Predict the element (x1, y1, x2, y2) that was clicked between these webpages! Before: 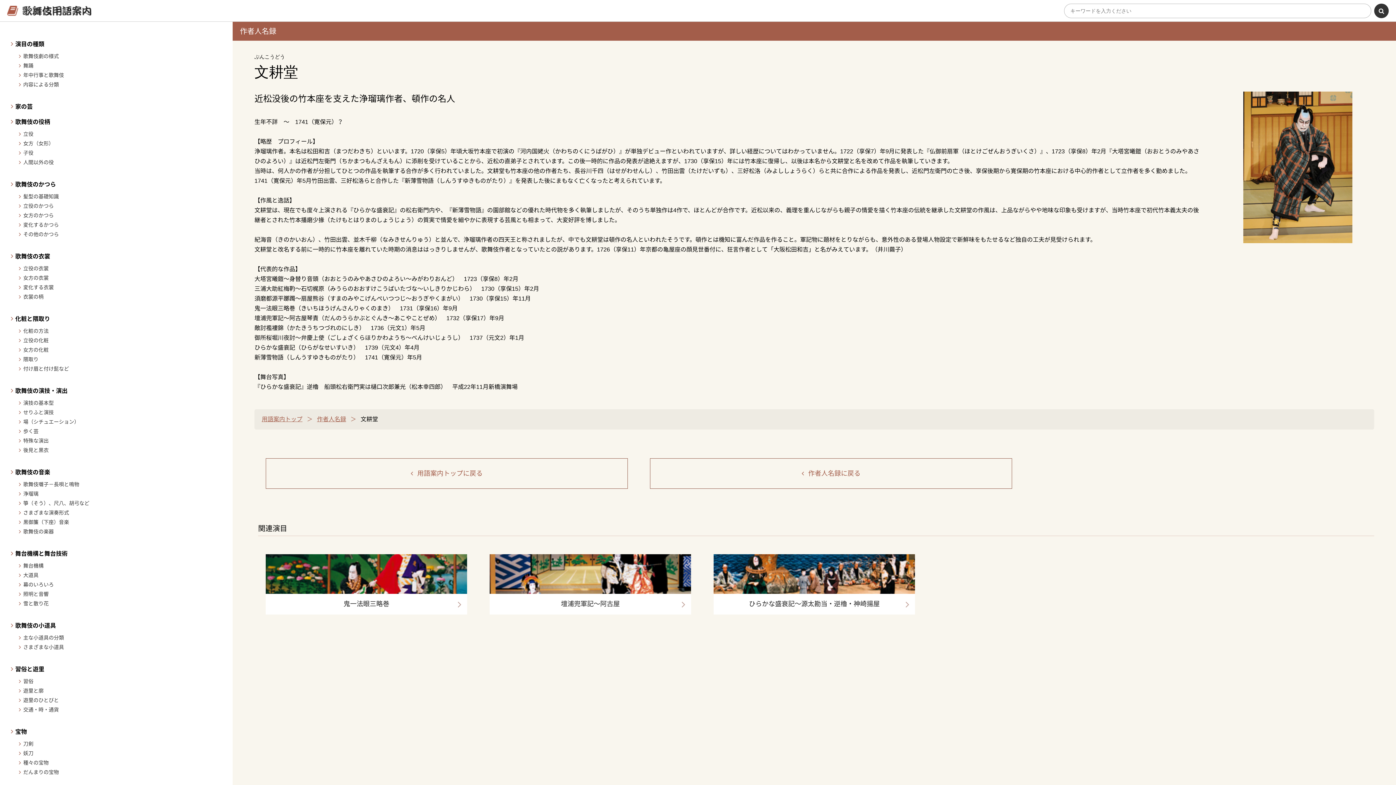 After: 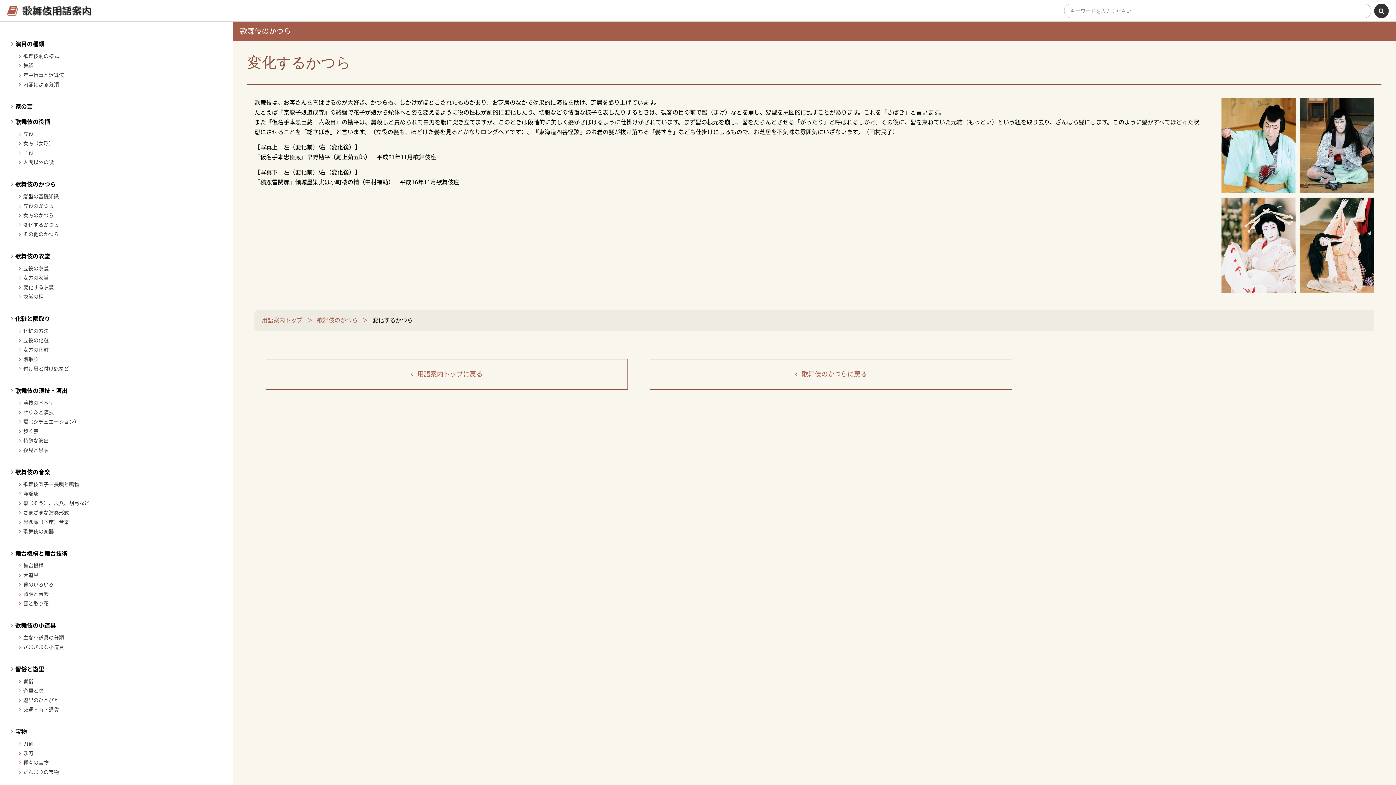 Action: label: 変化するかつら bbox: (23, 222, 58, 228)